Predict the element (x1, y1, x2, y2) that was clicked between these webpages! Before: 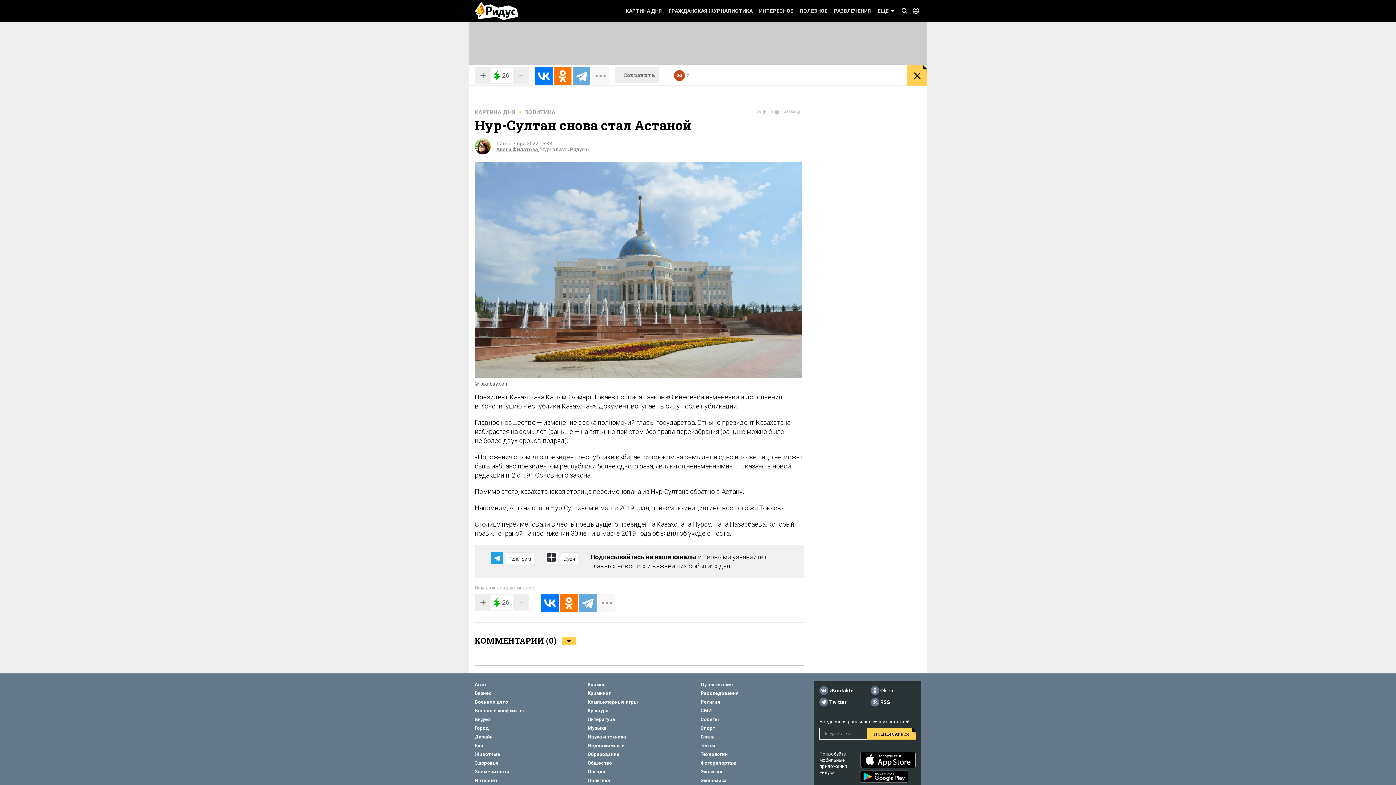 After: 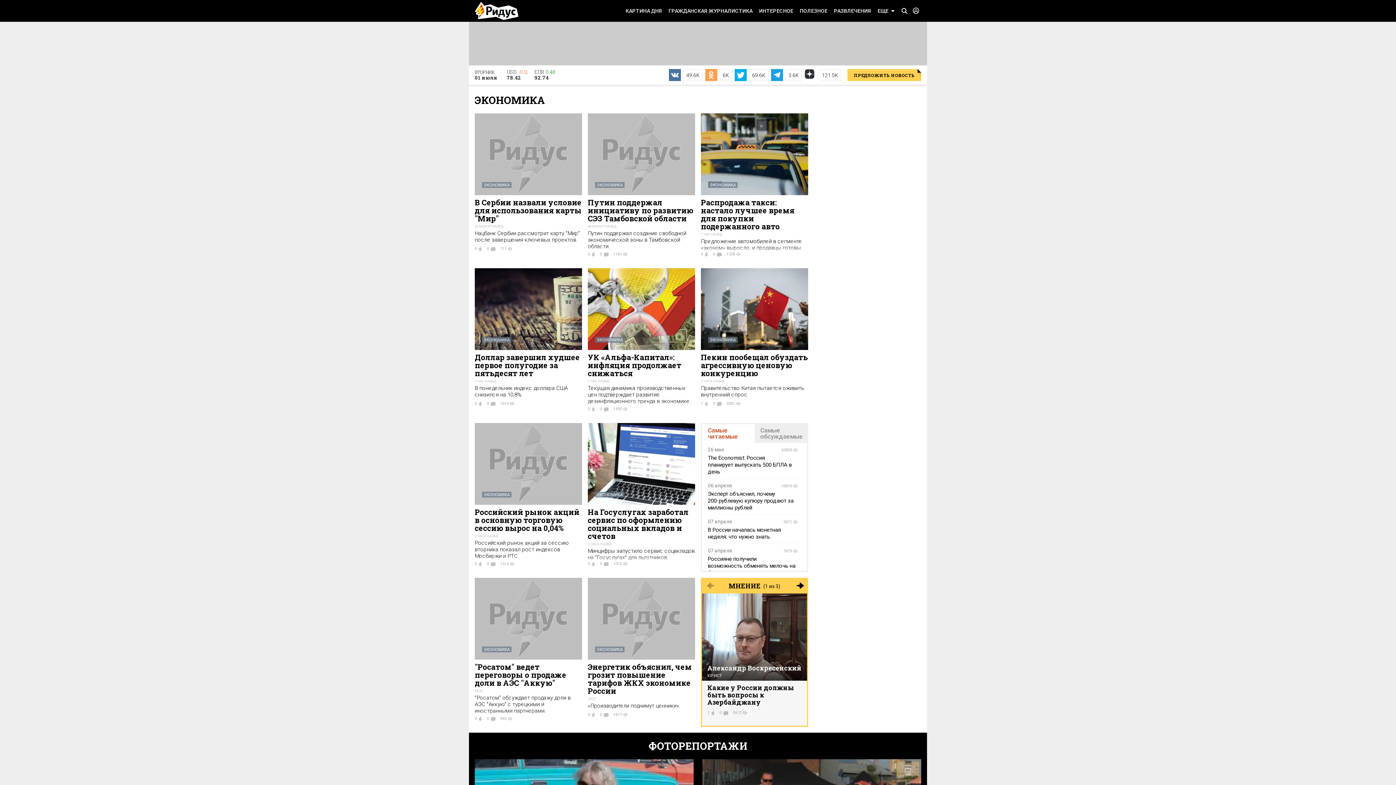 Action: label: Экономика bbox: (700, 778, 727, 783)